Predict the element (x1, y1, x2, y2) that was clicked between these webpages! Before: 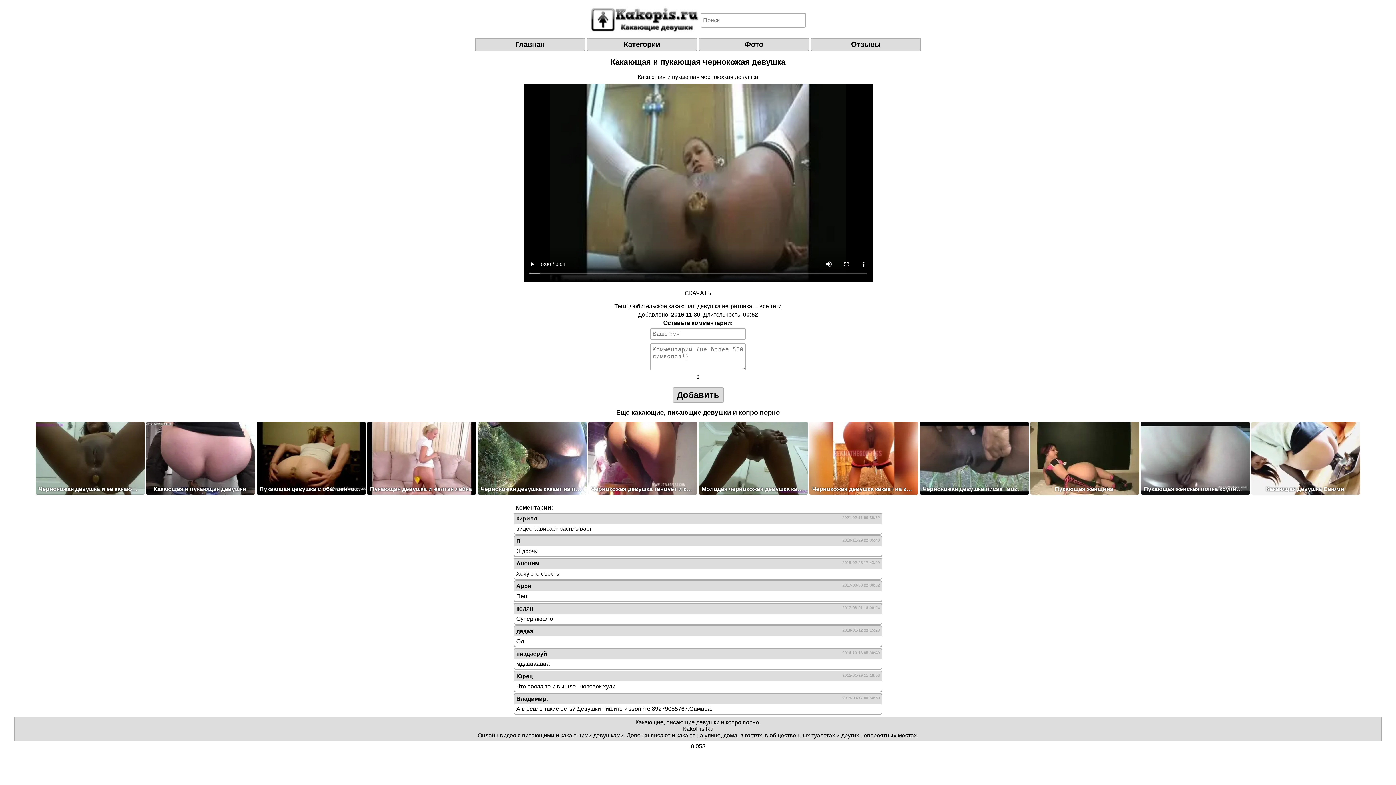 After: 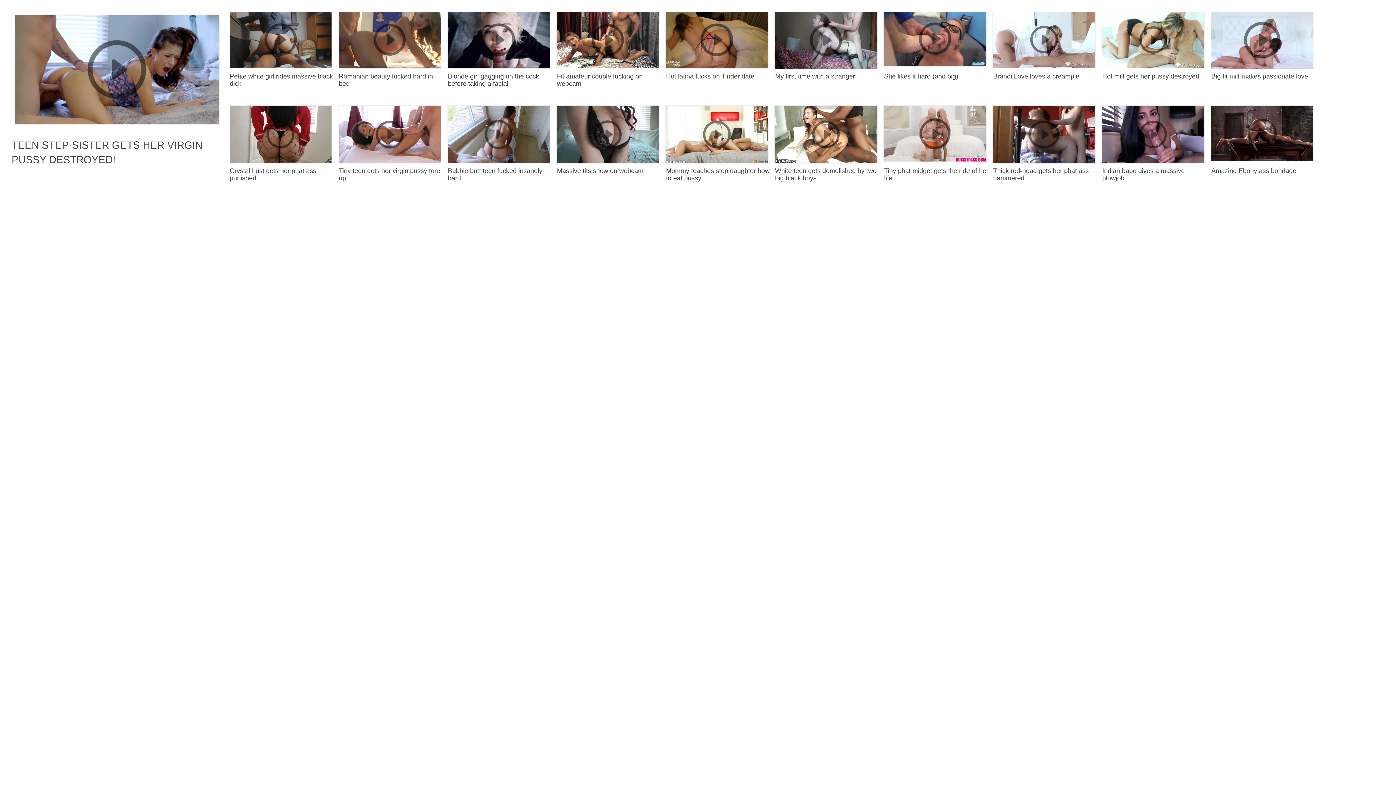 Action: bbox: (809, 489, 918, 496) label: Чернокожая девушка какает на заднем дворе